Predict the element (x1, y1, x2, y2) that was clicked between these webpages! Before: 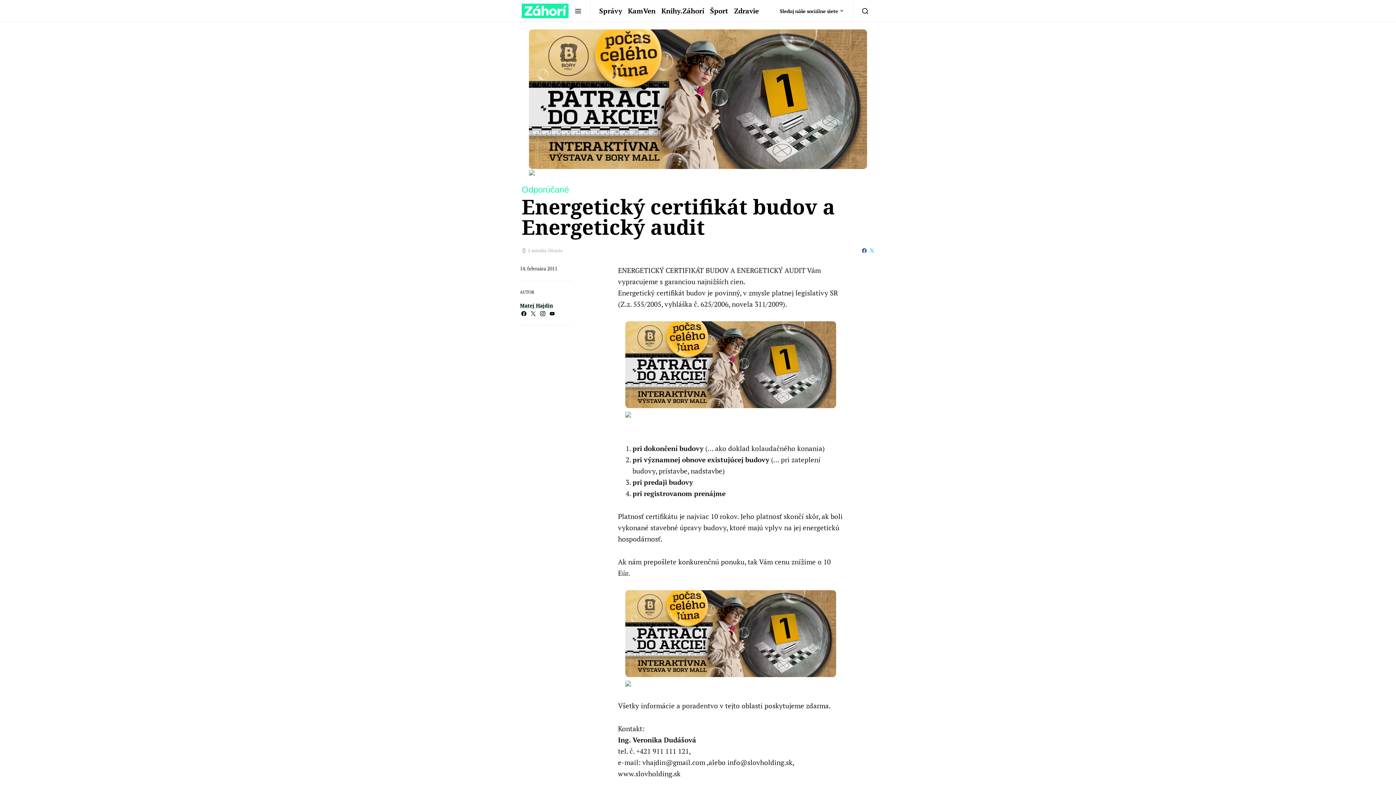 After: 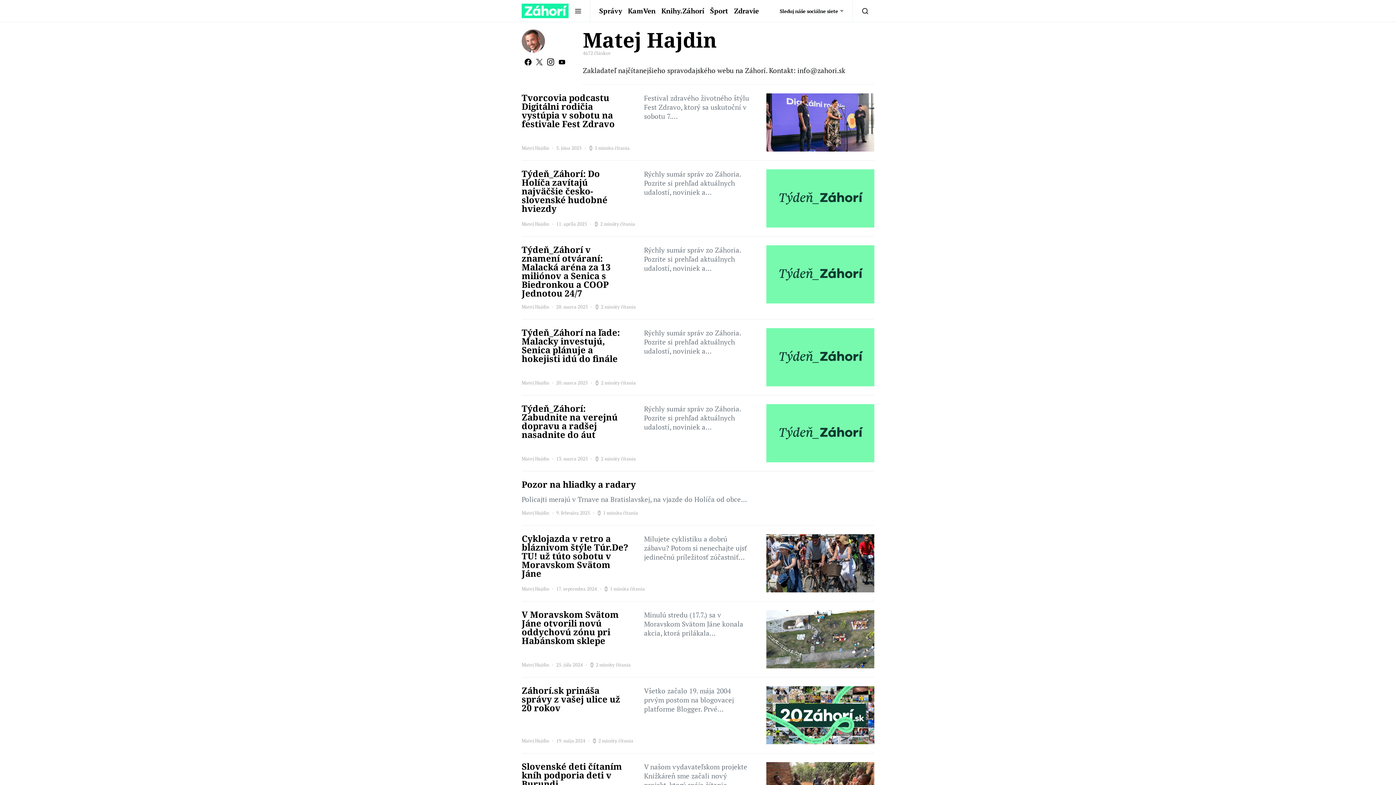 Action: label: Matej Hajdin bbox: (520, 302, 553, 308)